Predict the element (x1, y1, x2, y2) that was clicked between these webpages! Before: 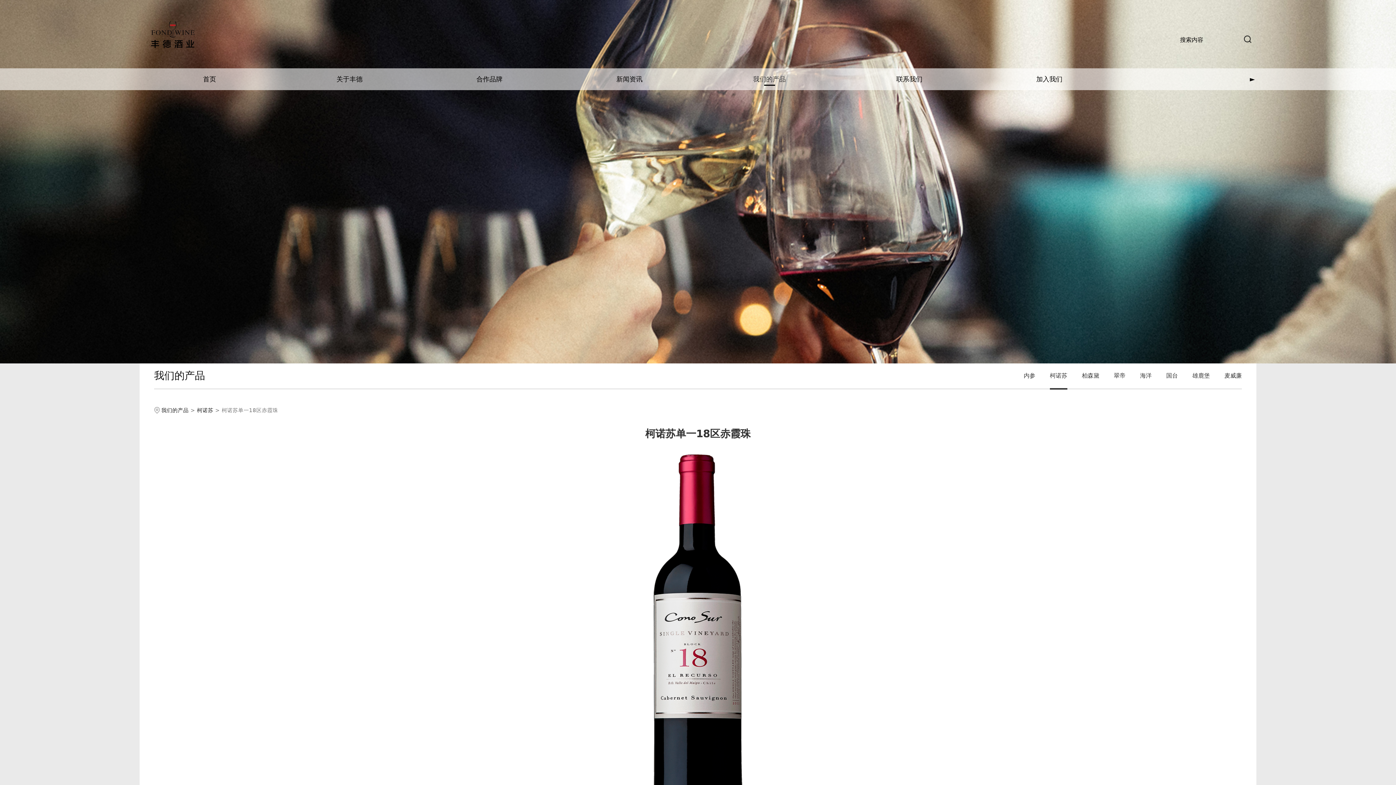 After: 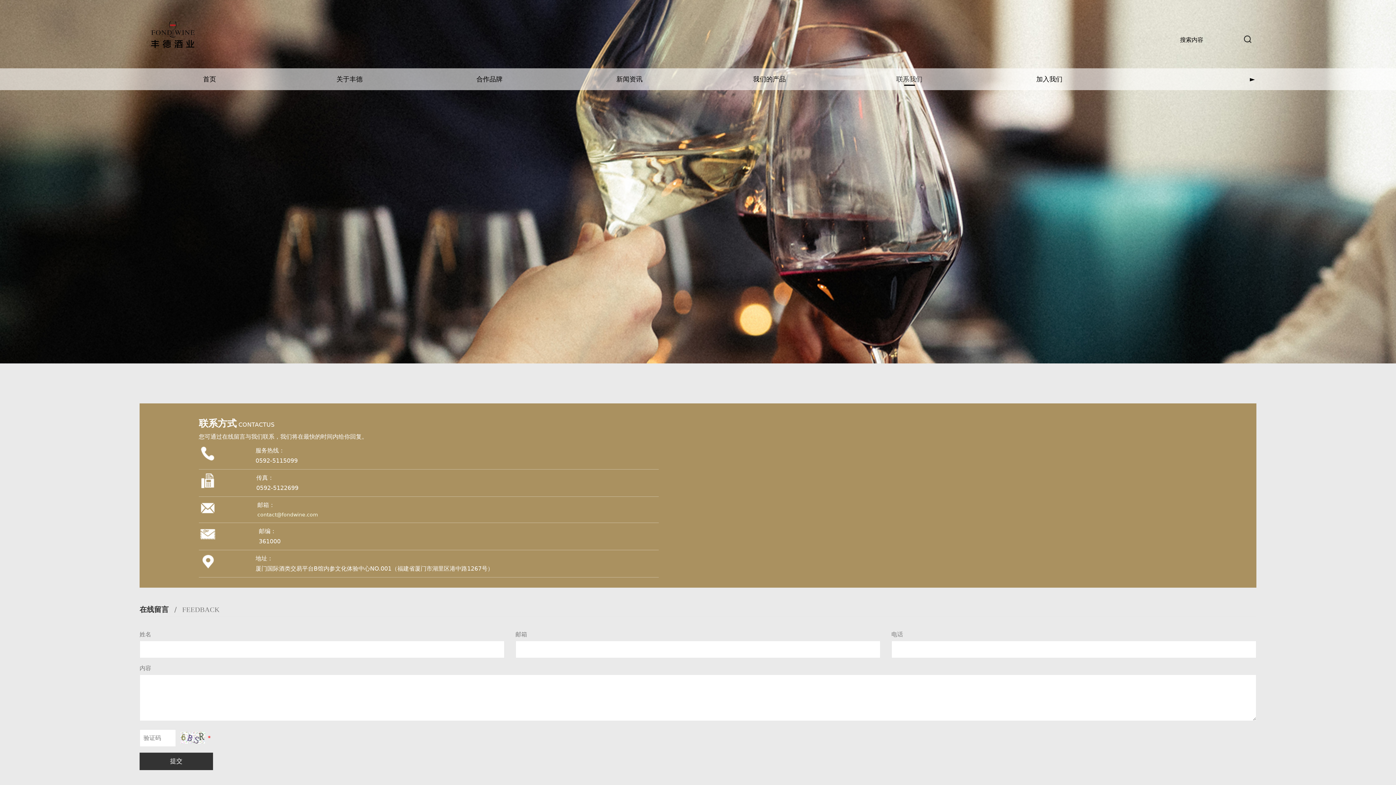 Action: bbox: (839, 68, 979, 90) label: 联系我们